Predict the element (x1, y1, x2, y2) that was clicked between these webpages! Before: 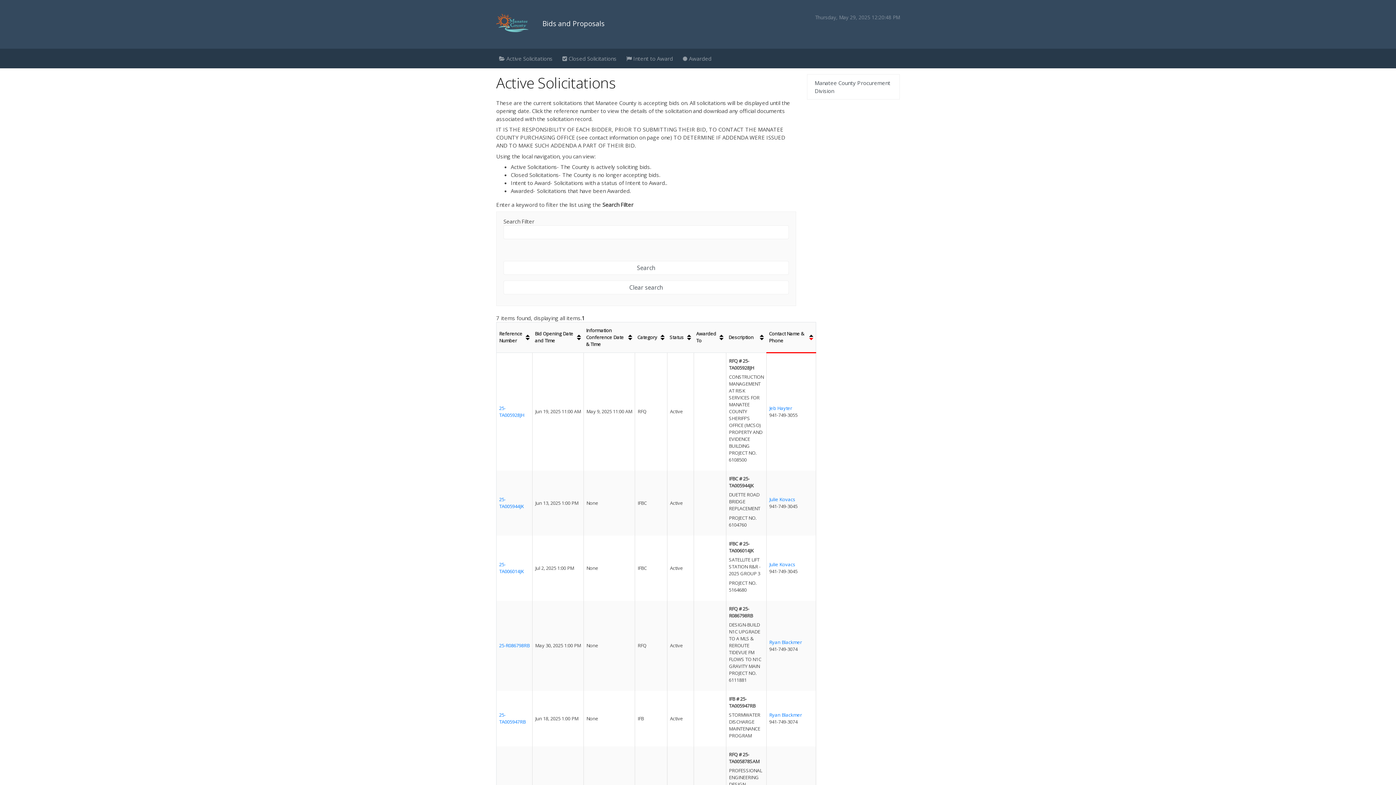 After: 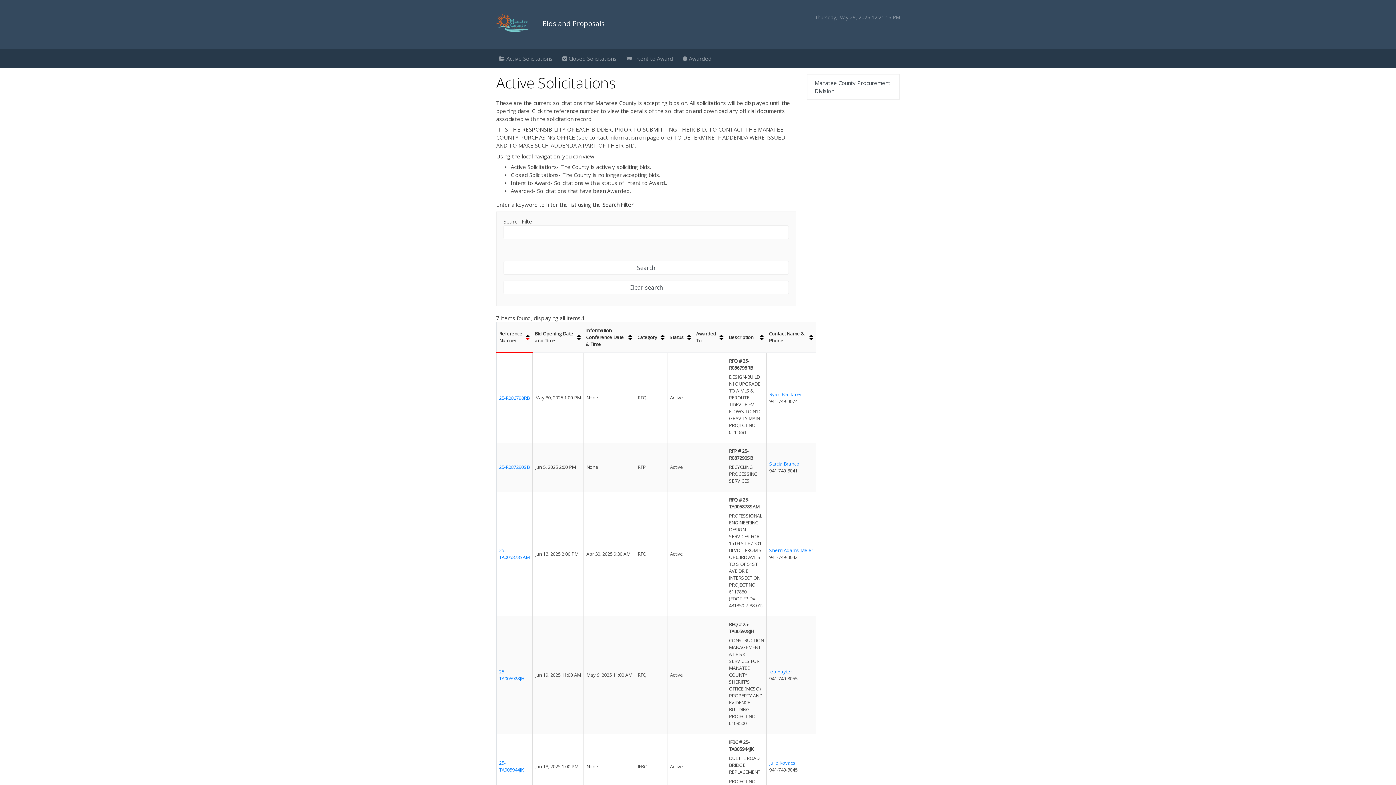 Action: bbox: (499, 330, 529, 344) label: Reference Number